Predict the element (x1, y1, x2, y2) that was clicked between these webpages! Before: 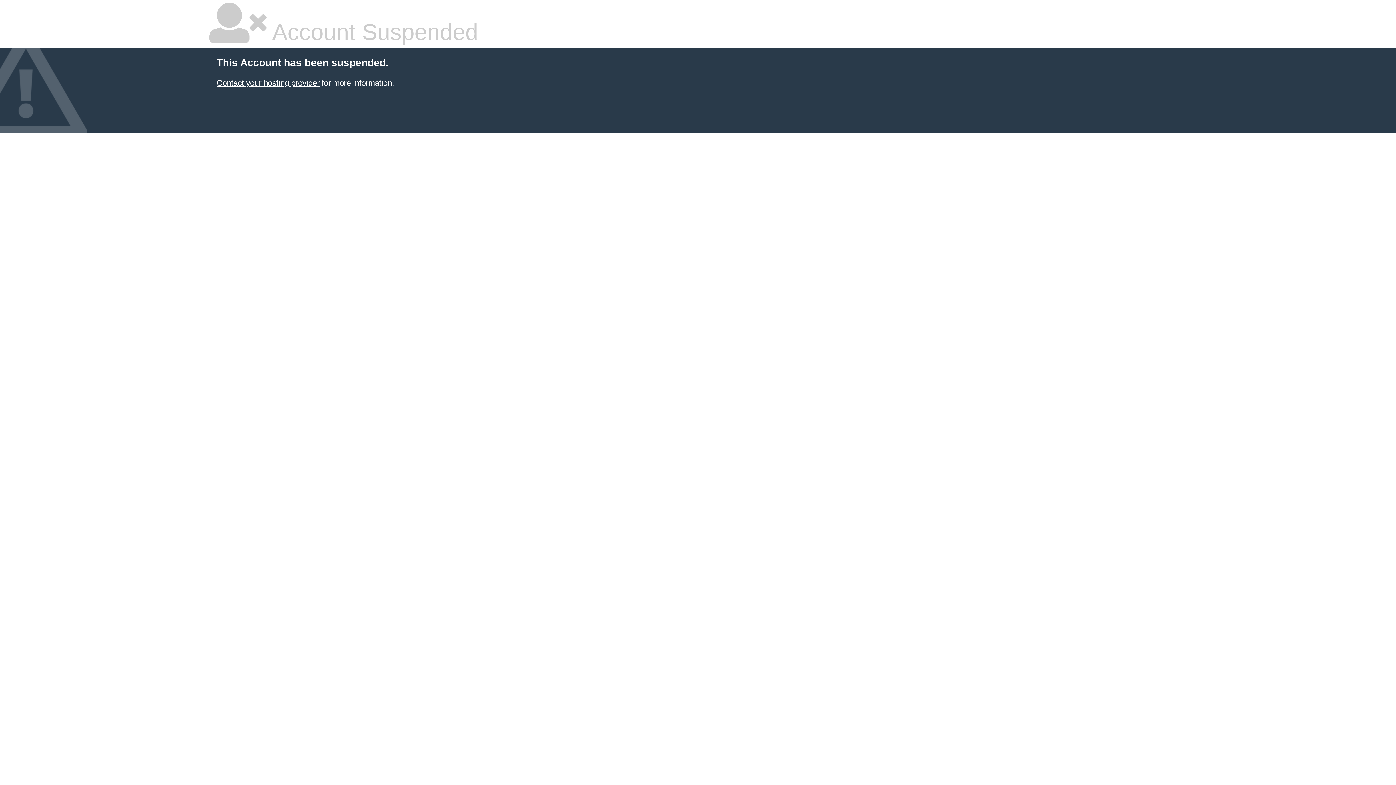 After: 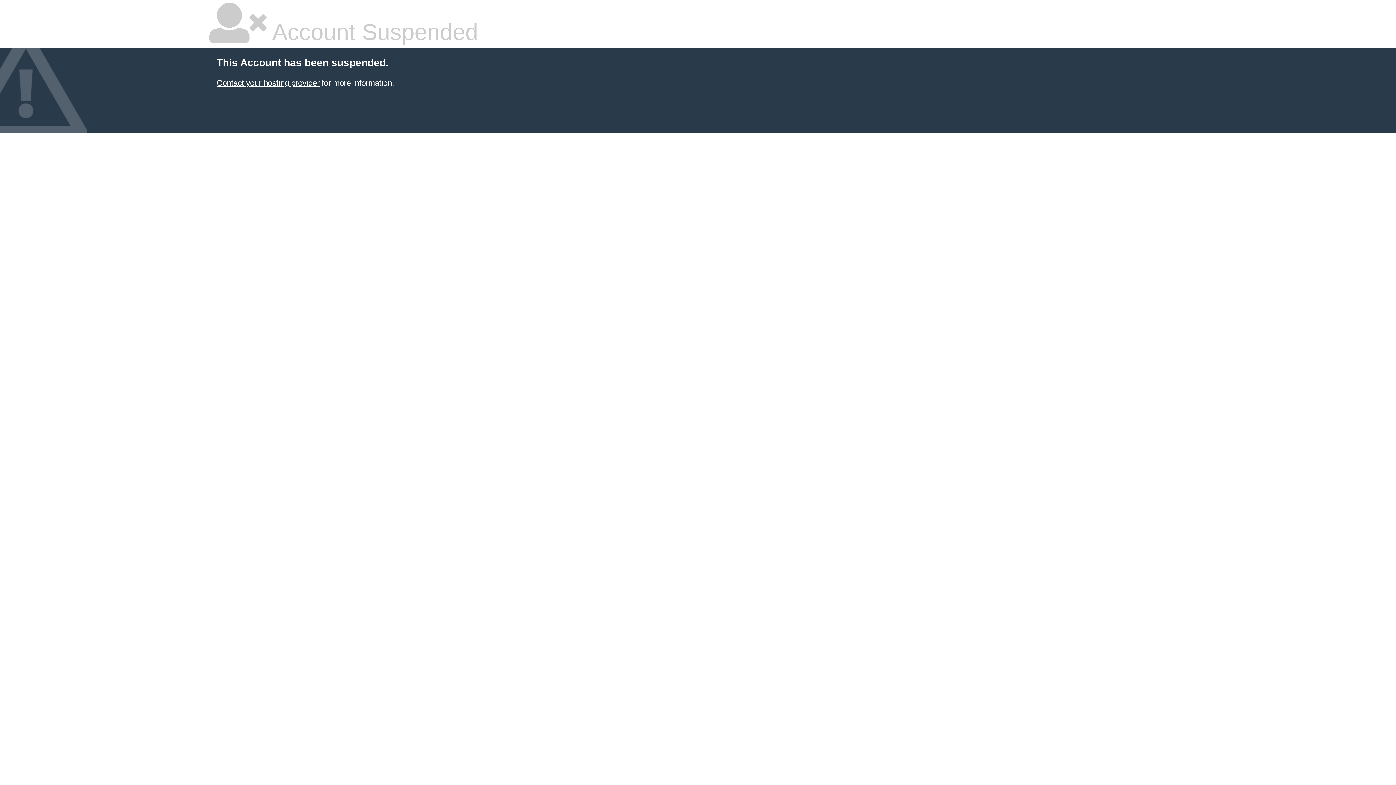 Action: label: Contact your hosting provider bbox: (216, 78, 319, 87)